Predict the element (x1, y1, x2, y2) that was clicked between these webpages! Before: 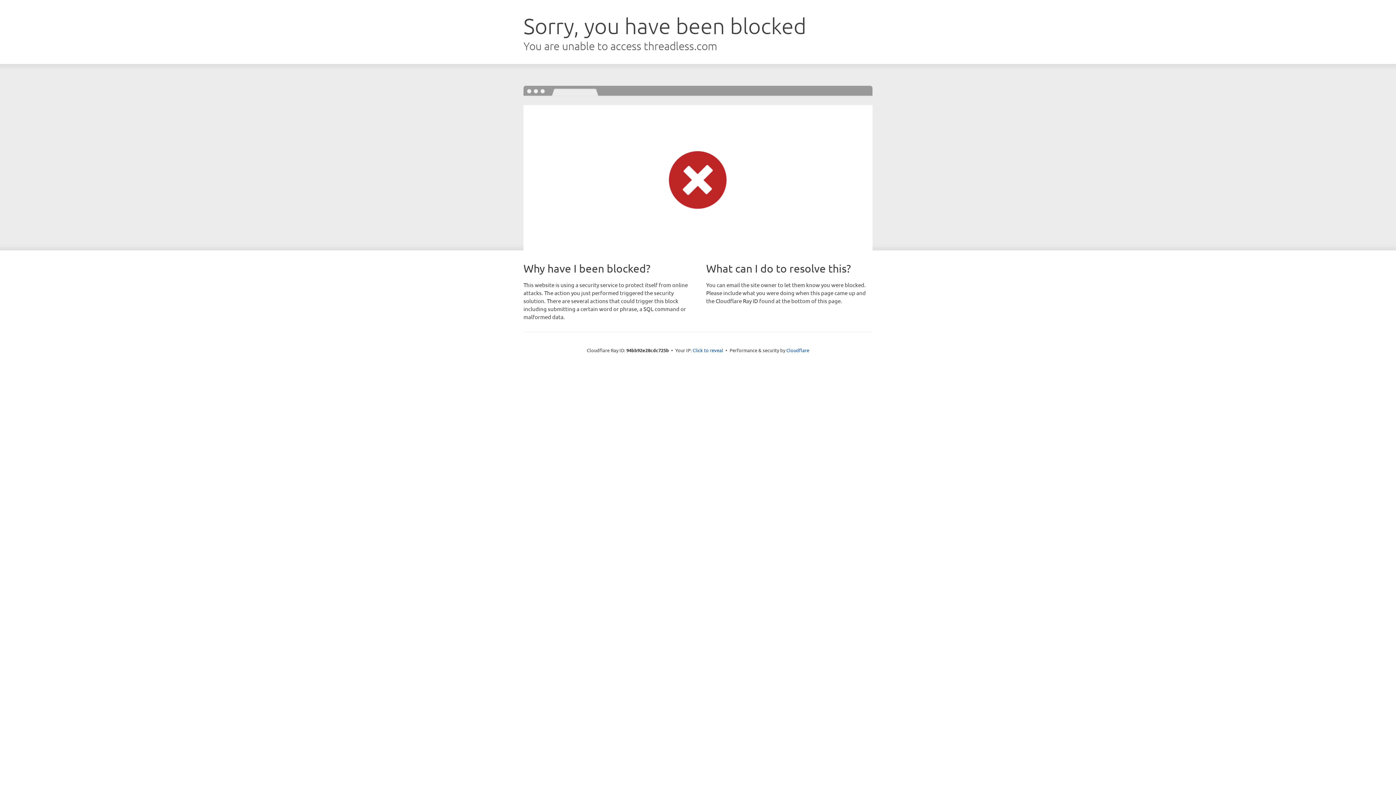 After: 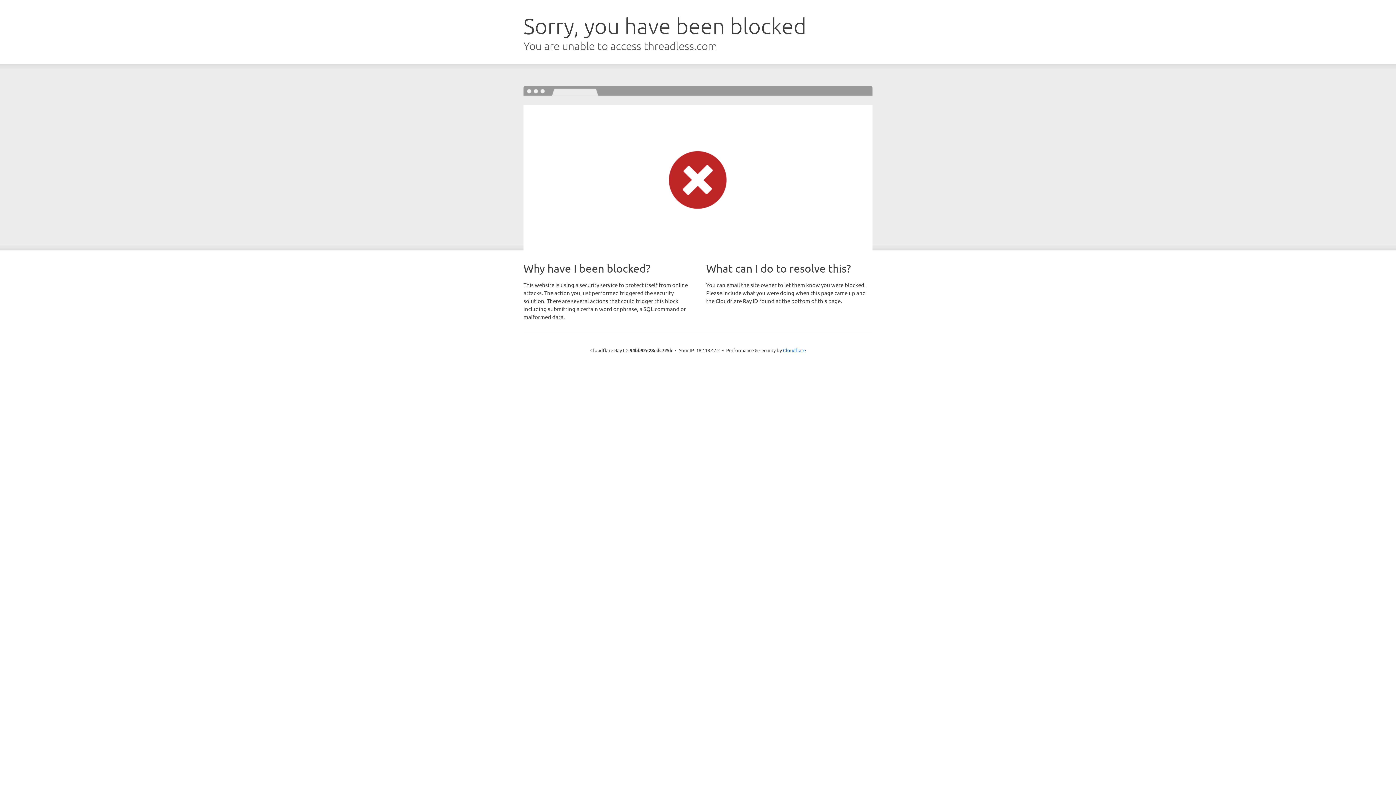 Action: label: Click to reveal bbox: (692, 346, 723, 353)